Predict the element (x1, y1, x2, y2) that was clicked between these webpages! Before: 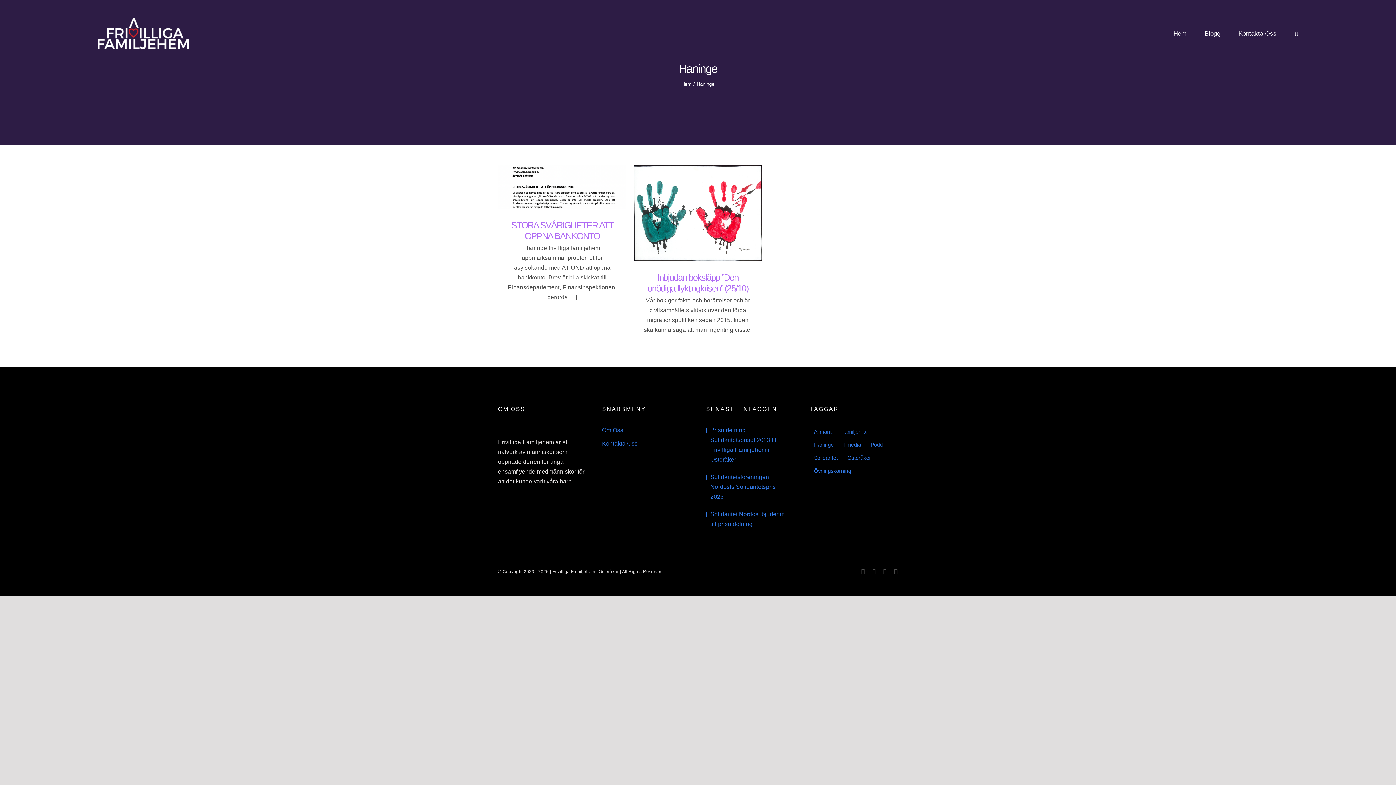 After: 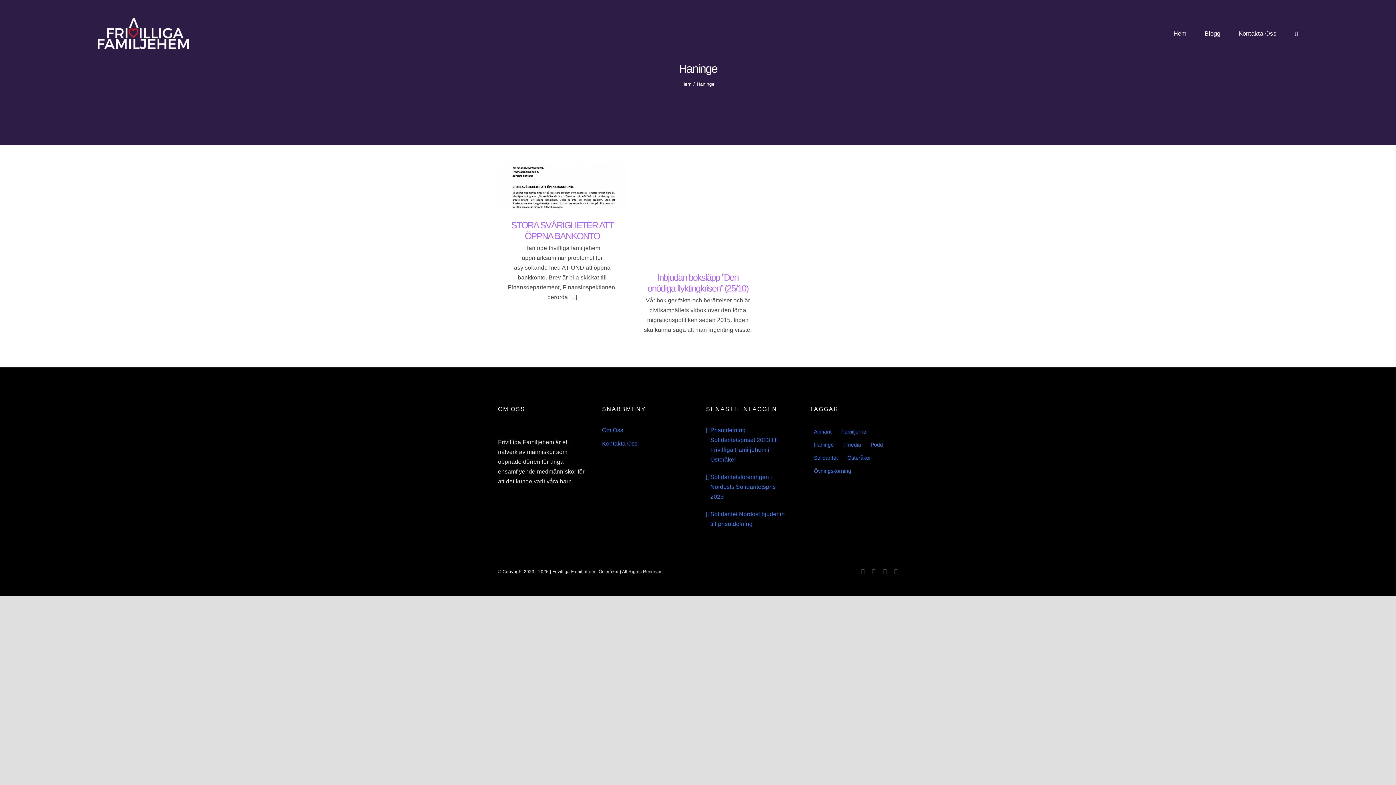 Action: label: Haninge (2 objekt) bbox: (810, 439, 838, 450)